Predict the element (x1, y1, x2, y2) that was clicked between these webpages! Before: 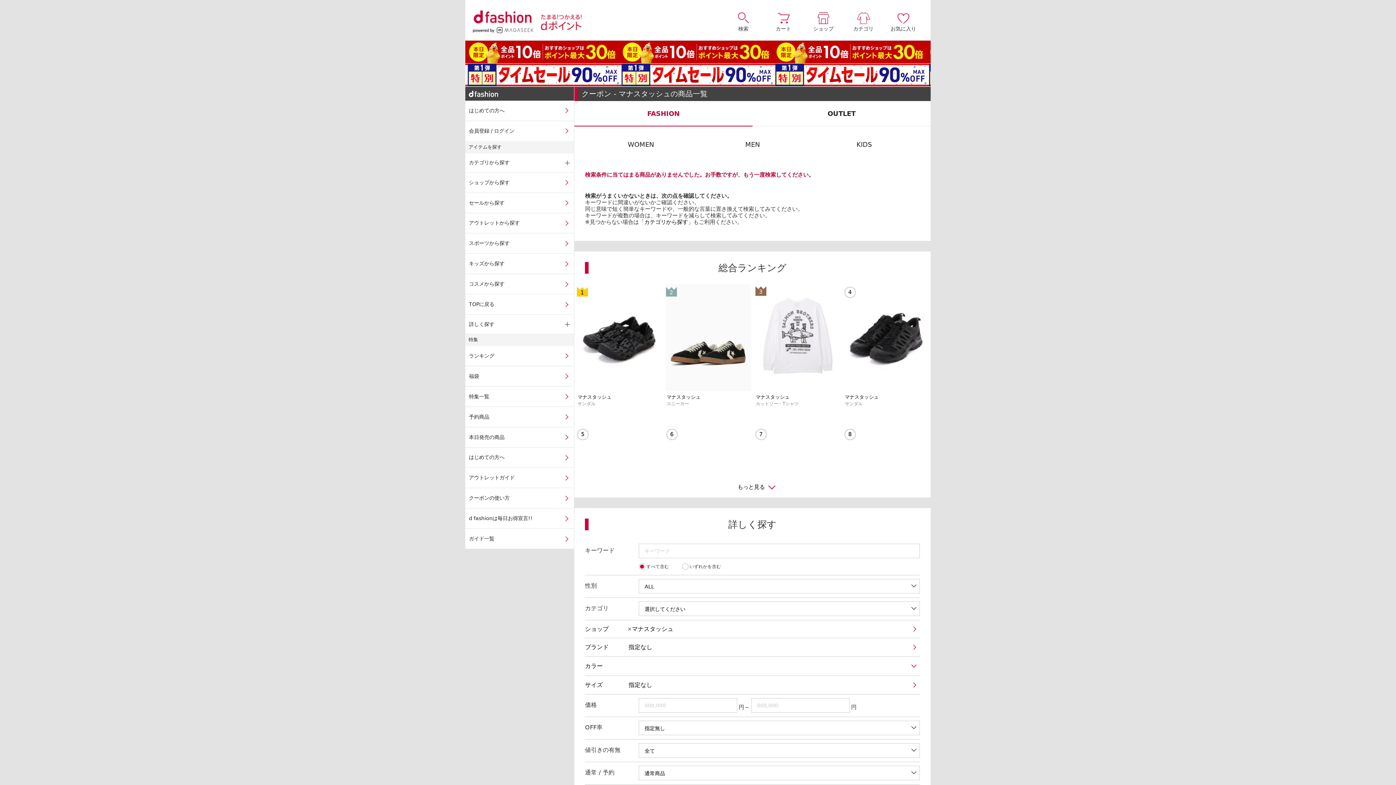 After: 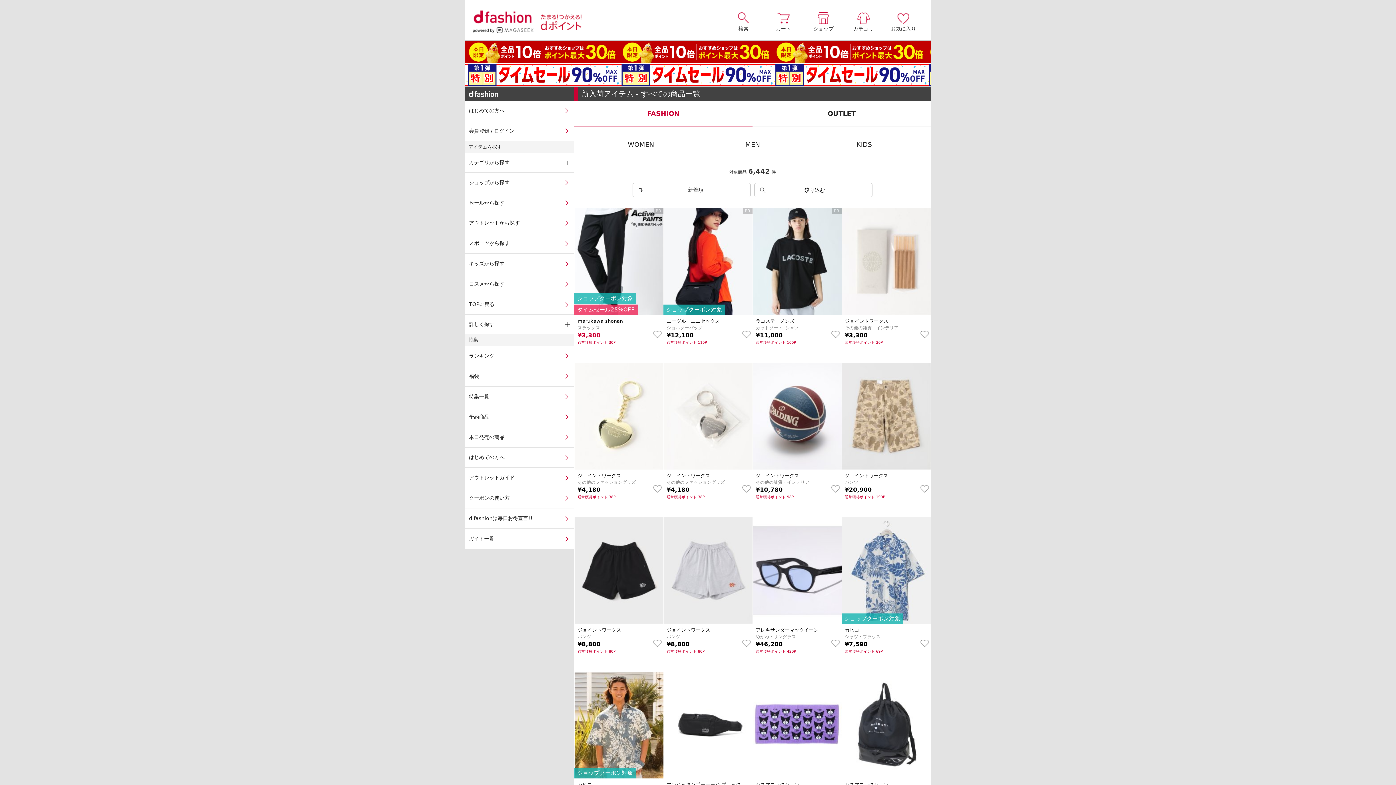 Action: bbox: (465, 427, 574, 447) label: 本日発売の商品